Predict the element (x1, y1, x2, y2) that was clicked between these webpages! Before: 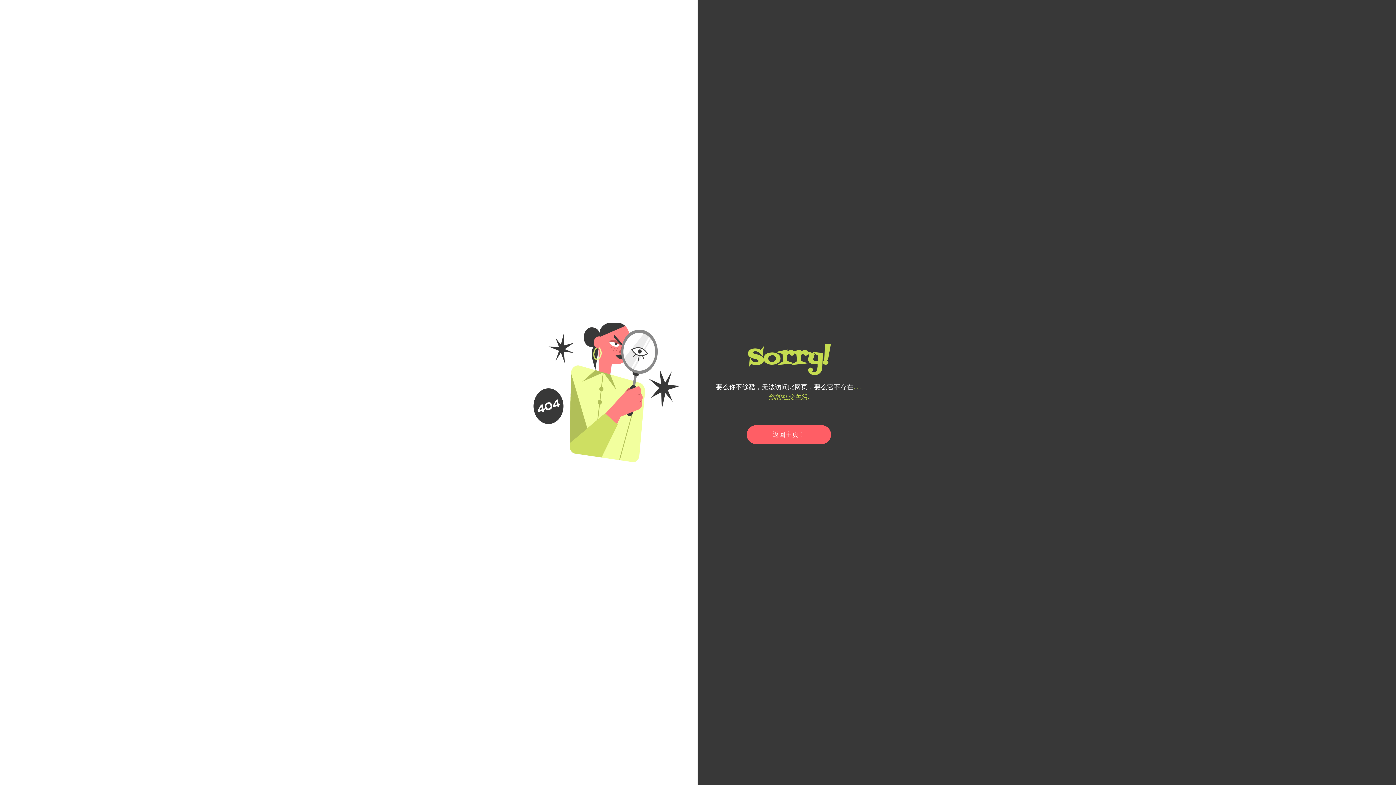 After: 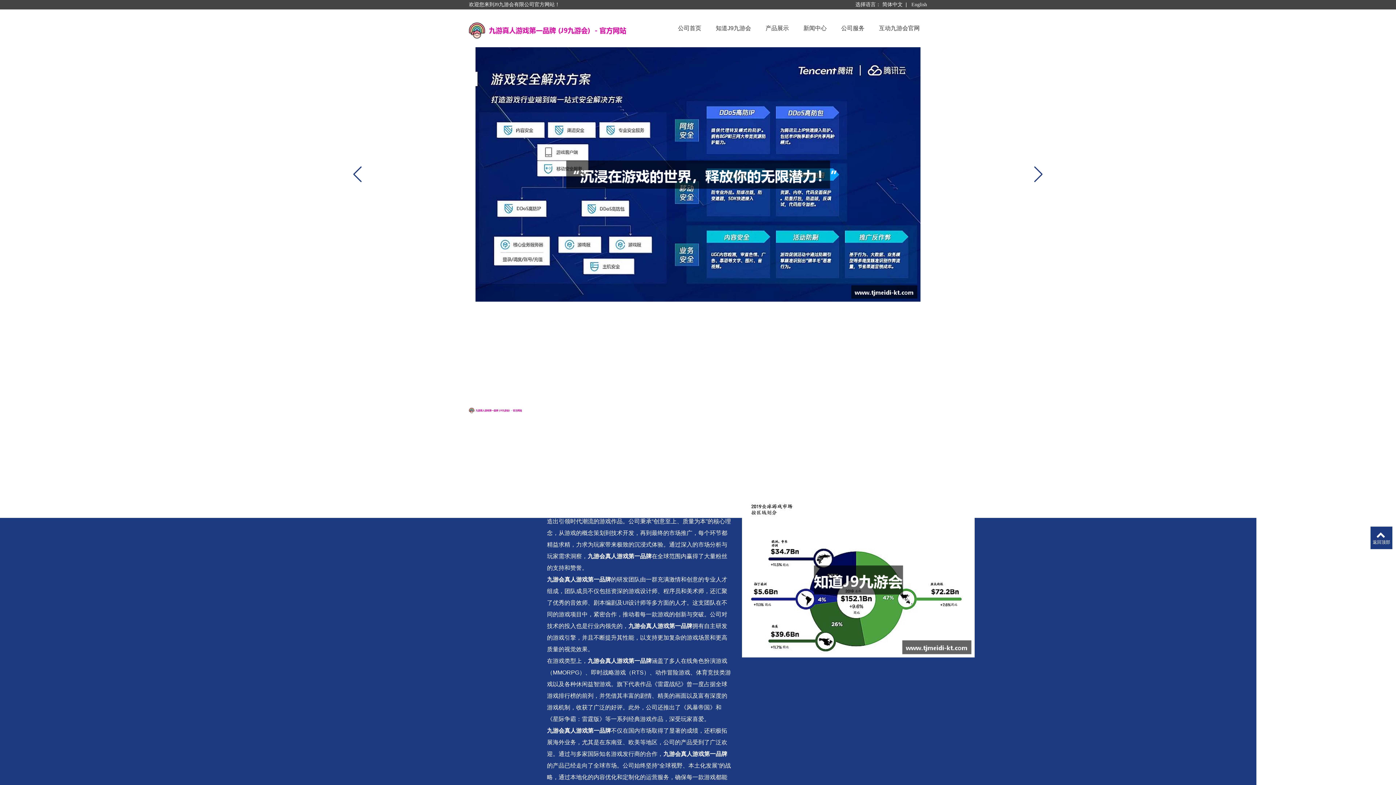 Action: label: 返回主页！ bbox: (746, 425, 831, 444)